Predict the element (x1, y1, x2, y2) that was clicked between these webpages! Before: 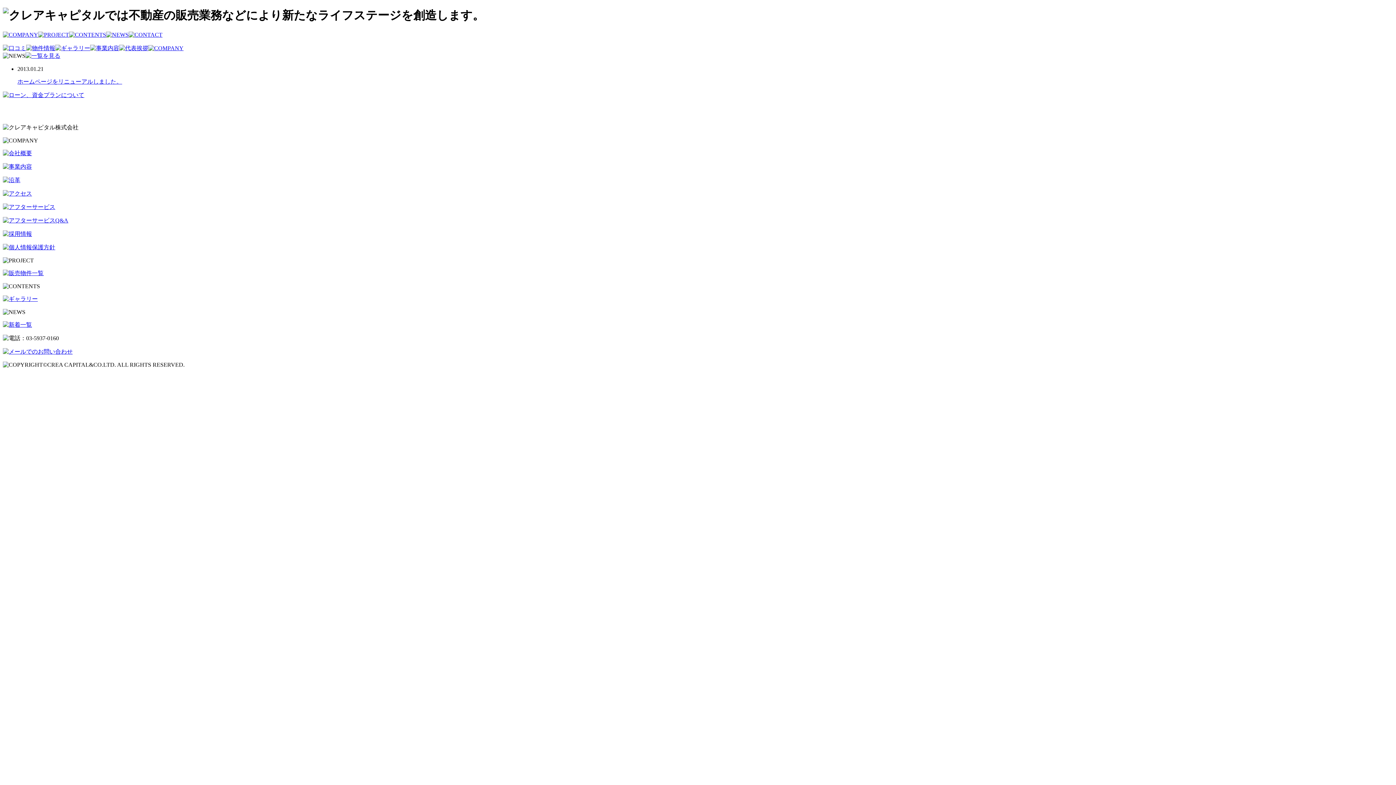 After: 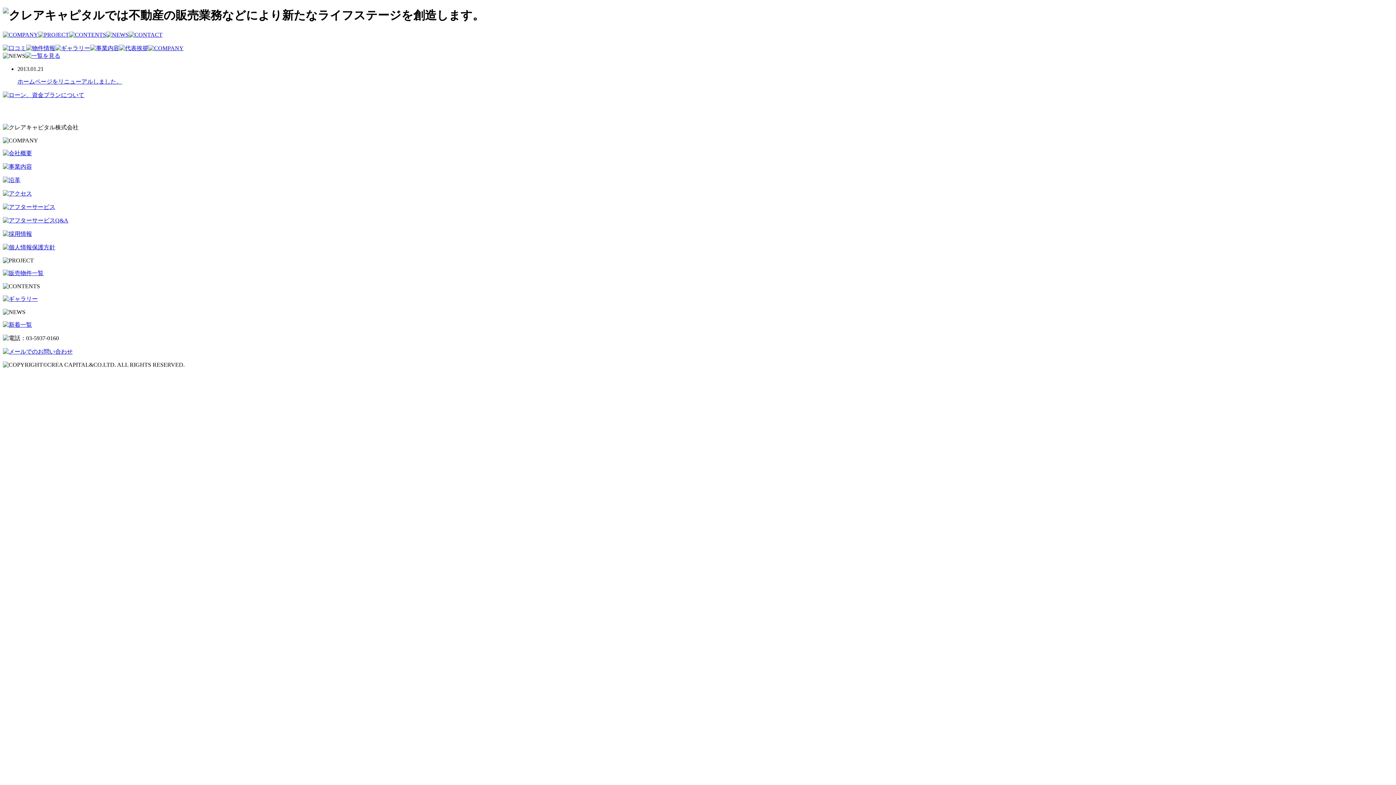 Action: bbox: (69, 31, 106, 37)